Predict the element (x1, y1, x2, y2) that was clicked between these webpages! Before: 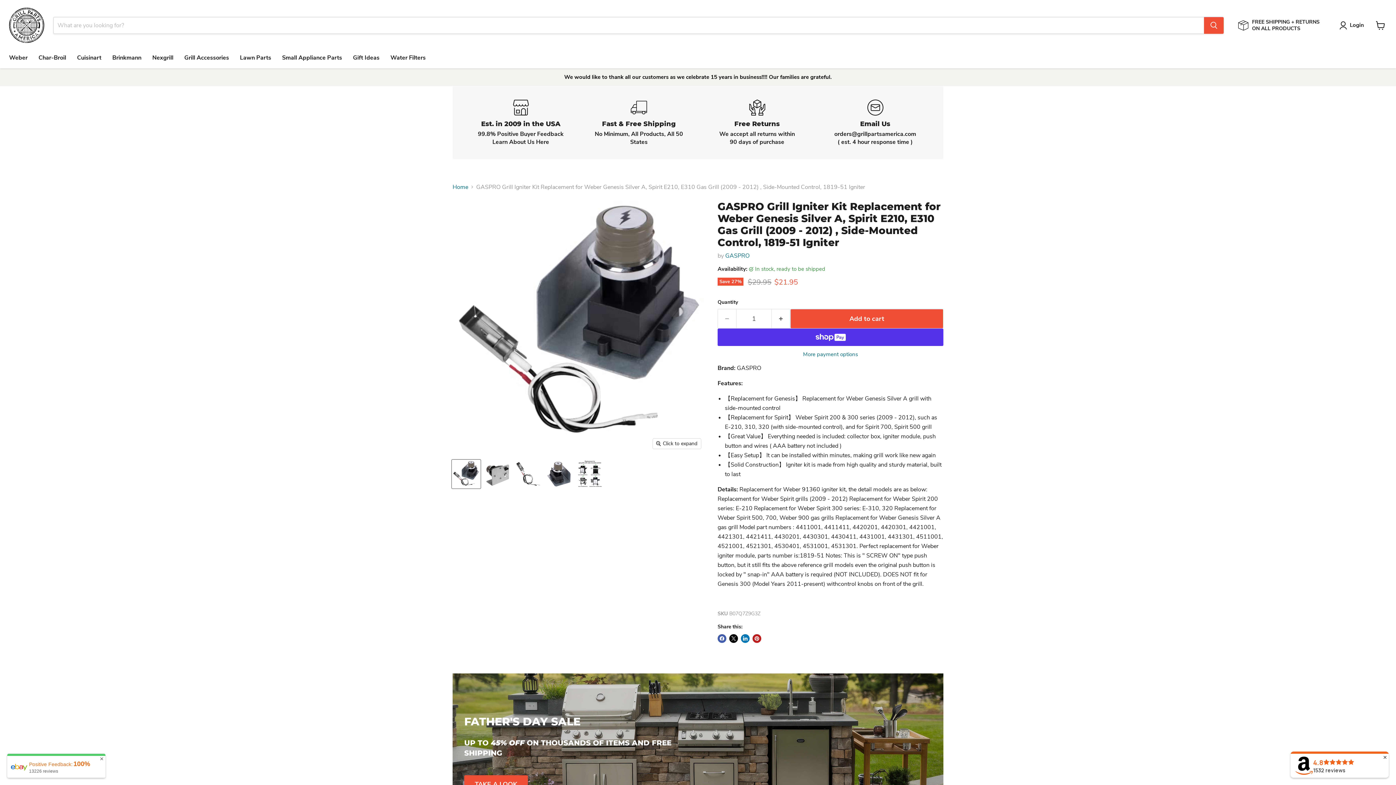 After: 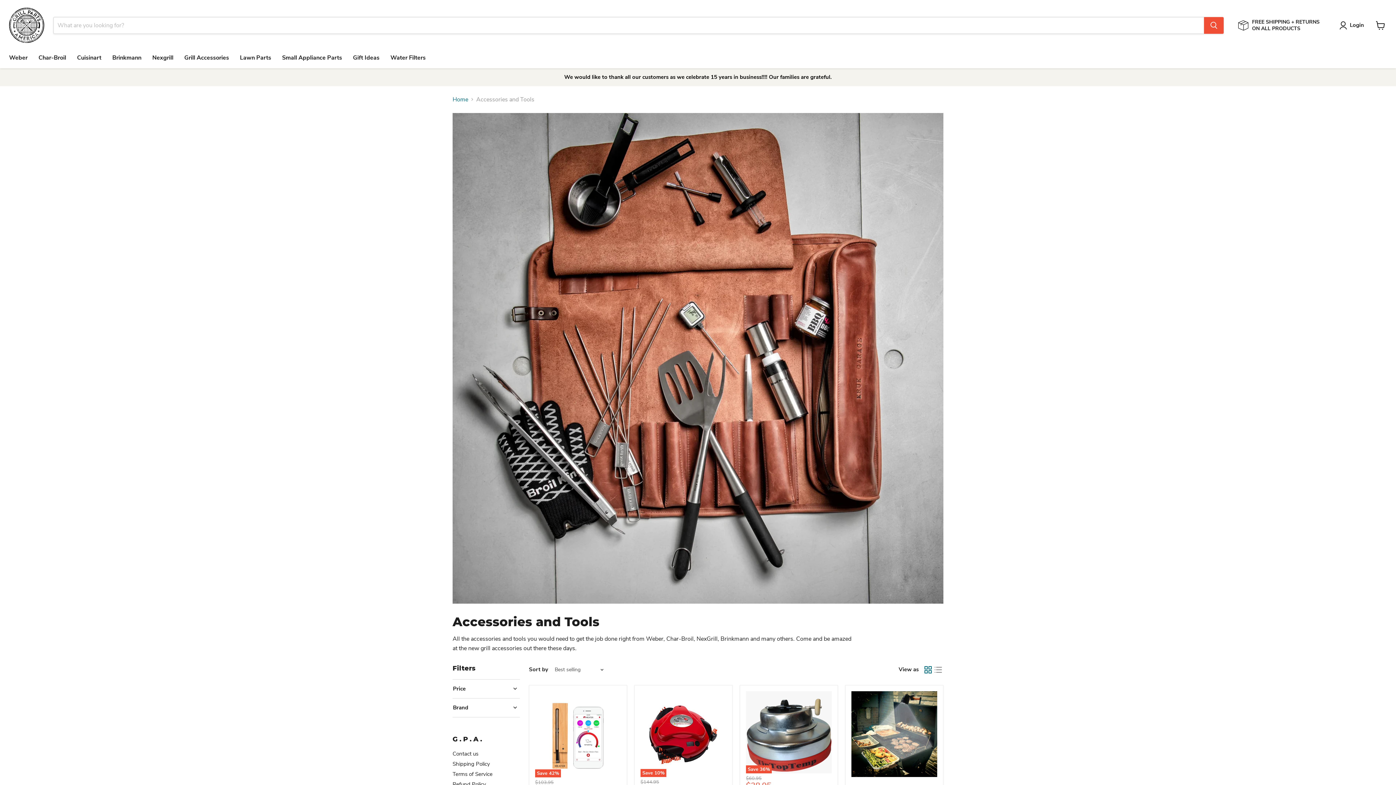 Action: label: Grill Accessories bbox: (178, 50, 234, 65)